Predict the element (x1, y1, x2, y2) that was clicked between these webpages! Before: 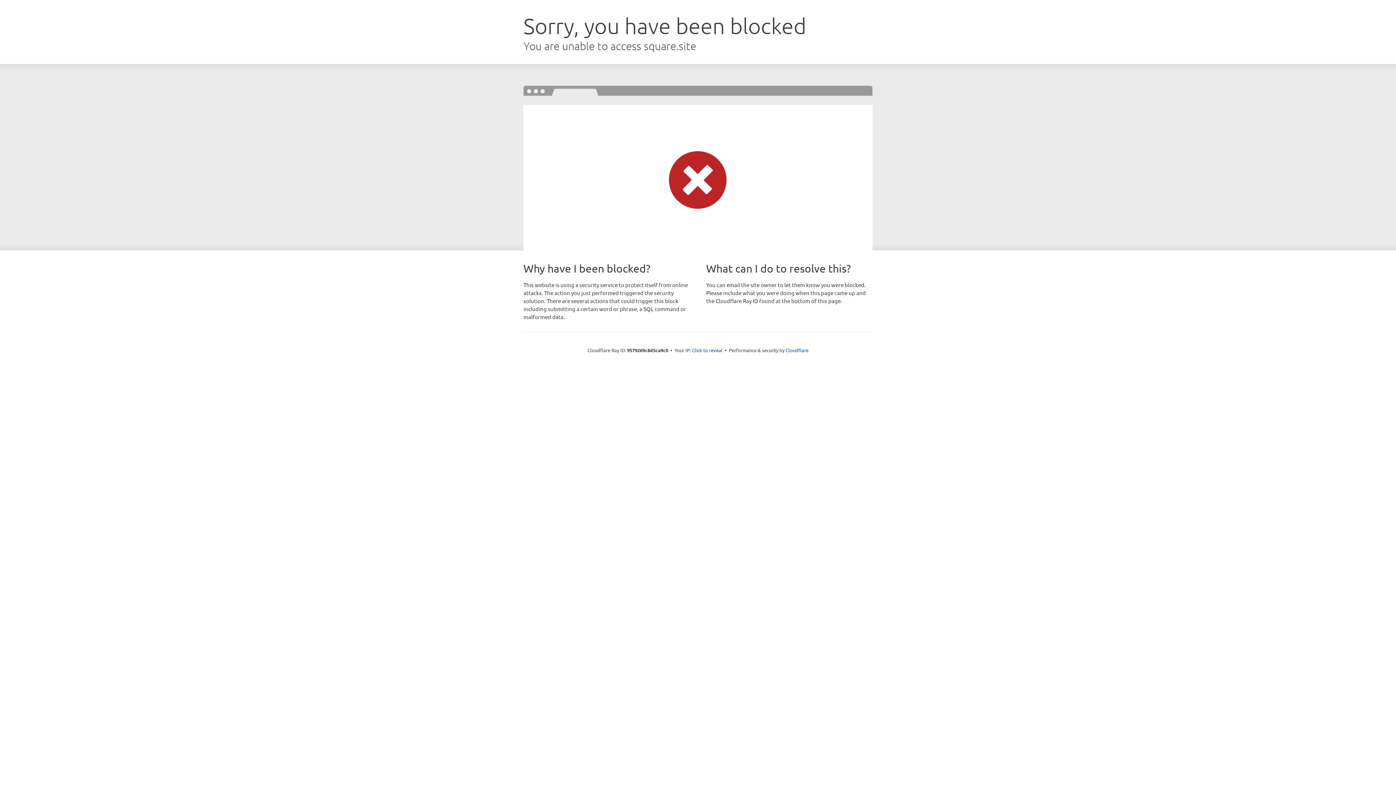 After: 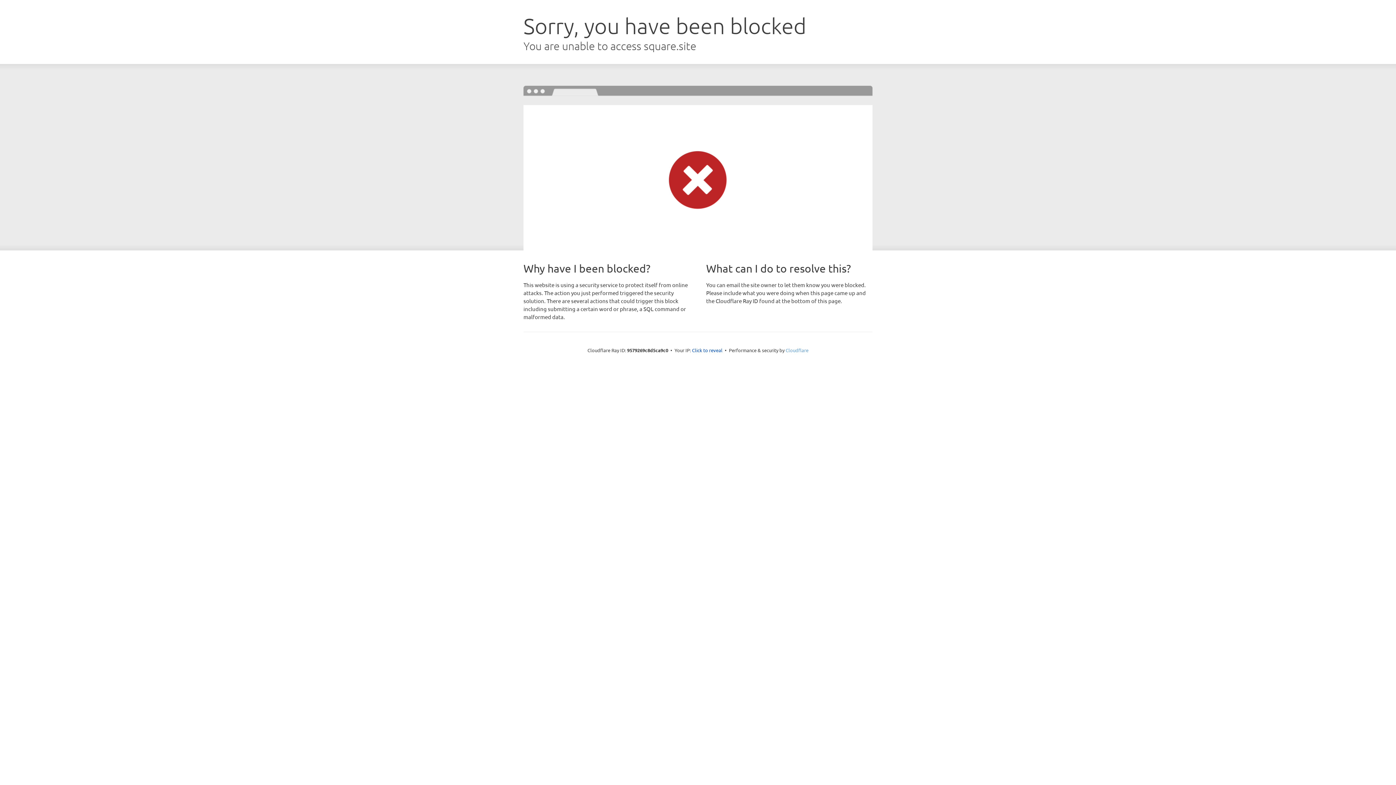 Action: label: Cloudflare bbox: (785, 347, 808, 353)